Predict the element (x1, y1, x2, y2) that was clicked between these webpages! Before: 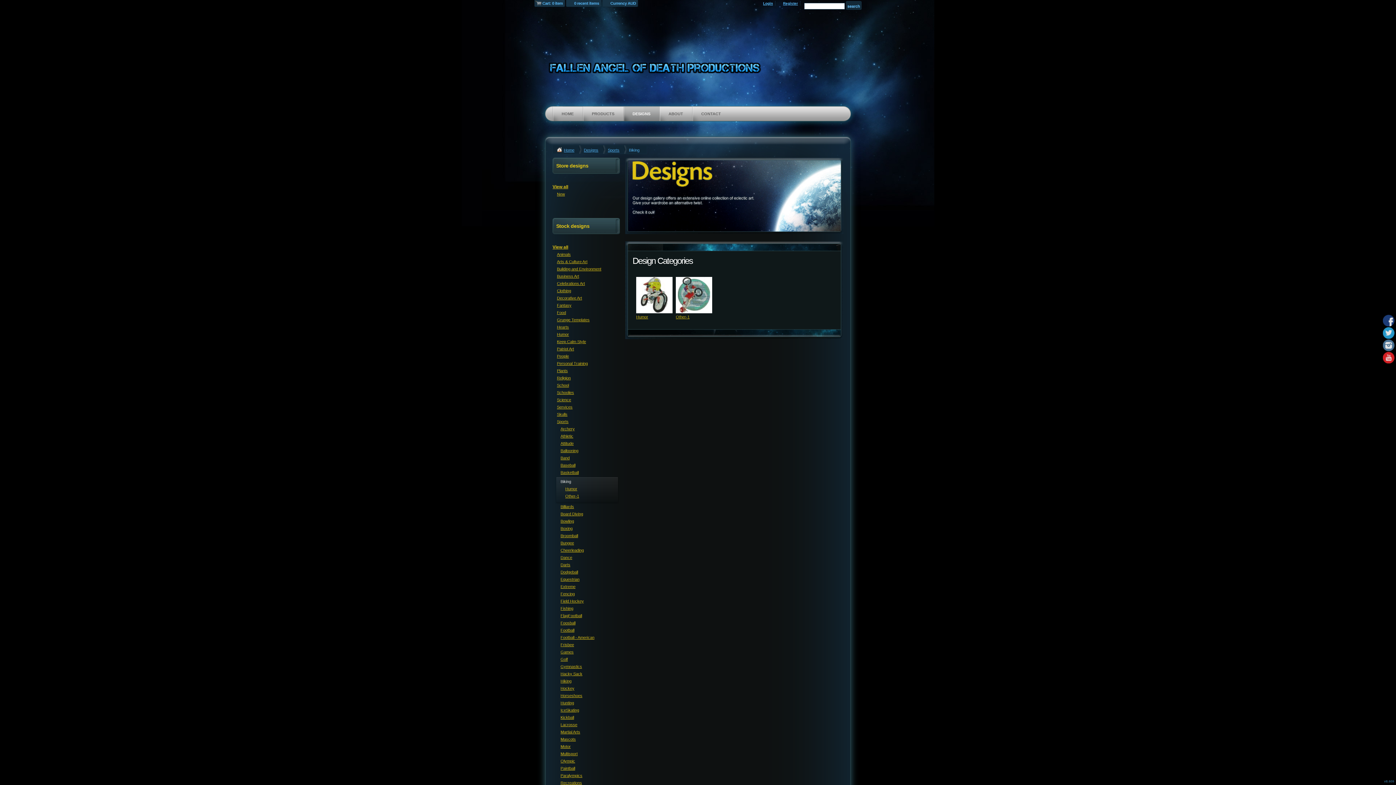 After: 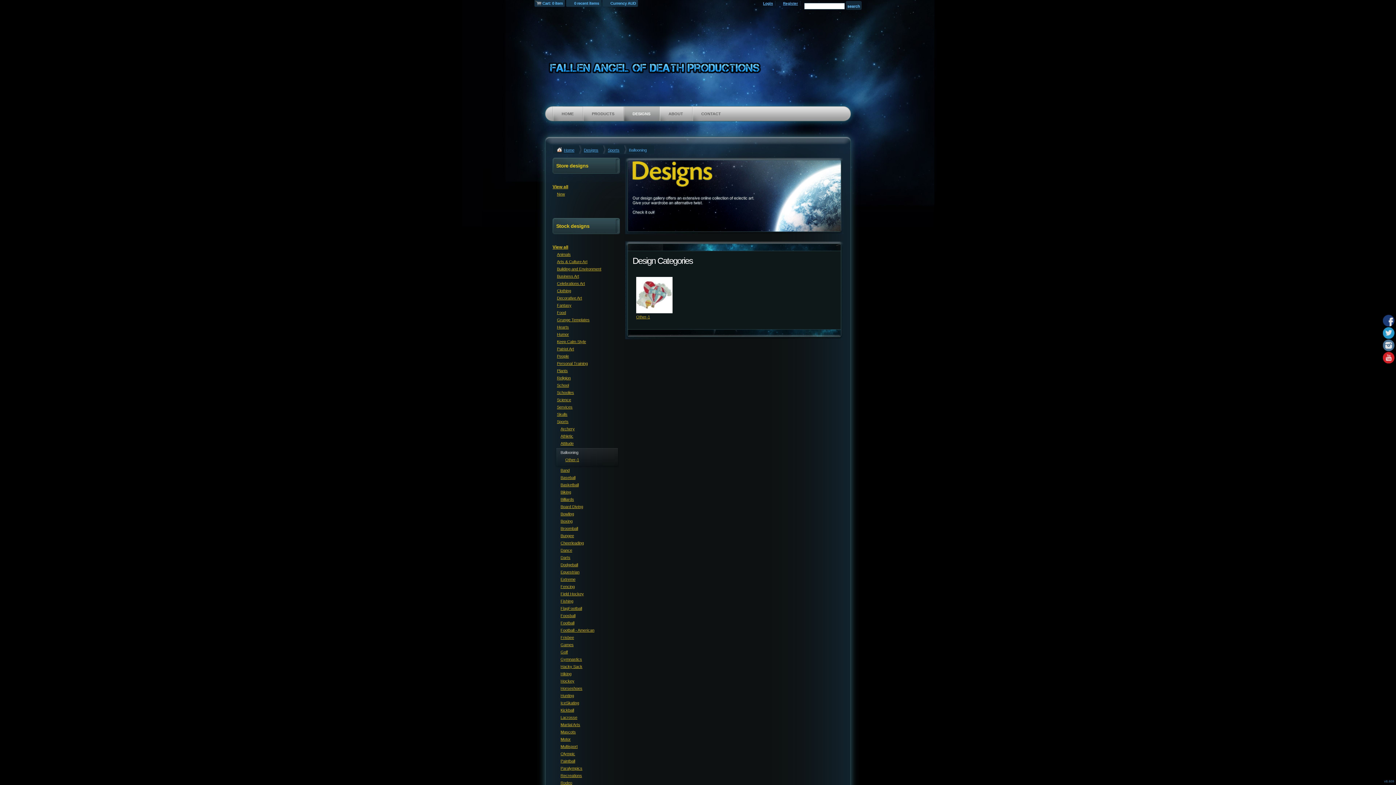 Action: label: Ballooning bbox: (560, 448, 578, 453)